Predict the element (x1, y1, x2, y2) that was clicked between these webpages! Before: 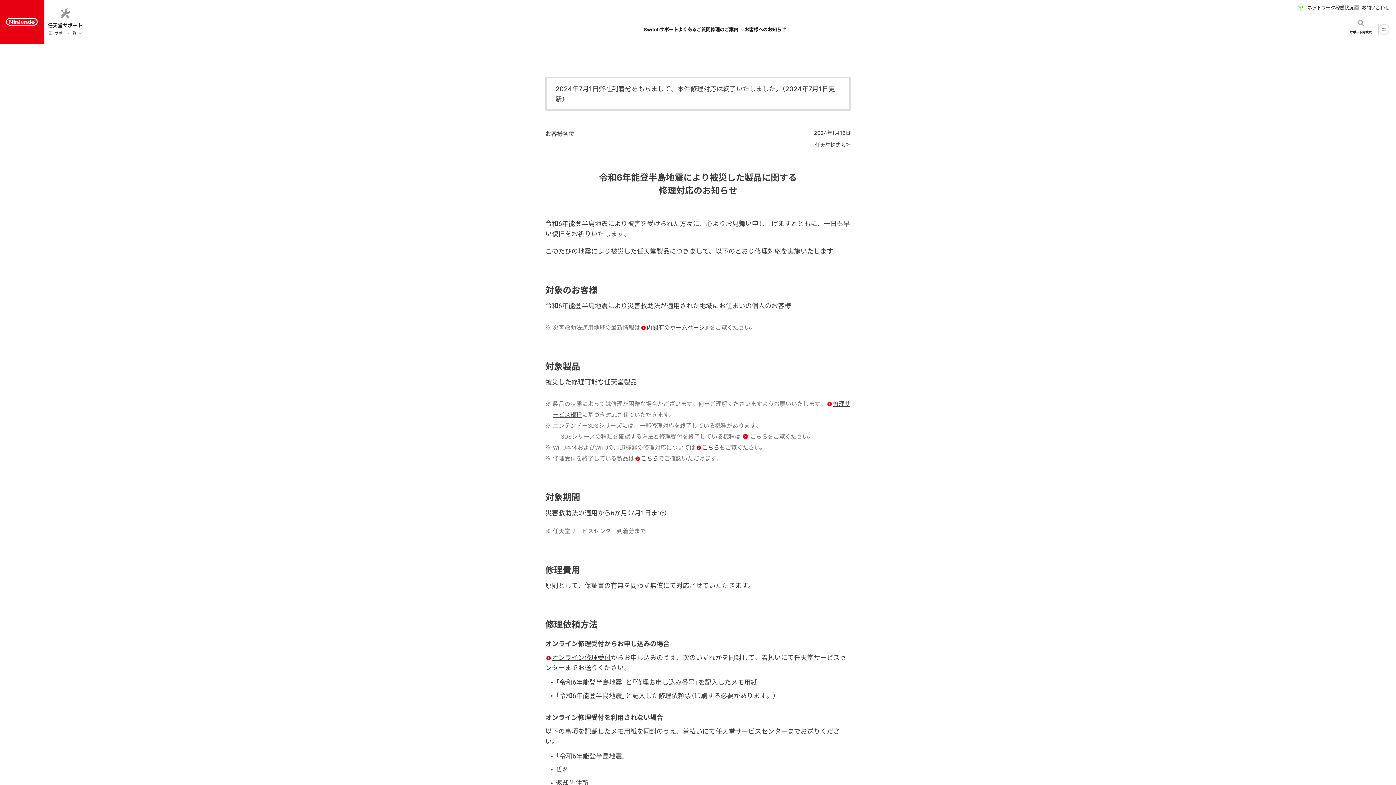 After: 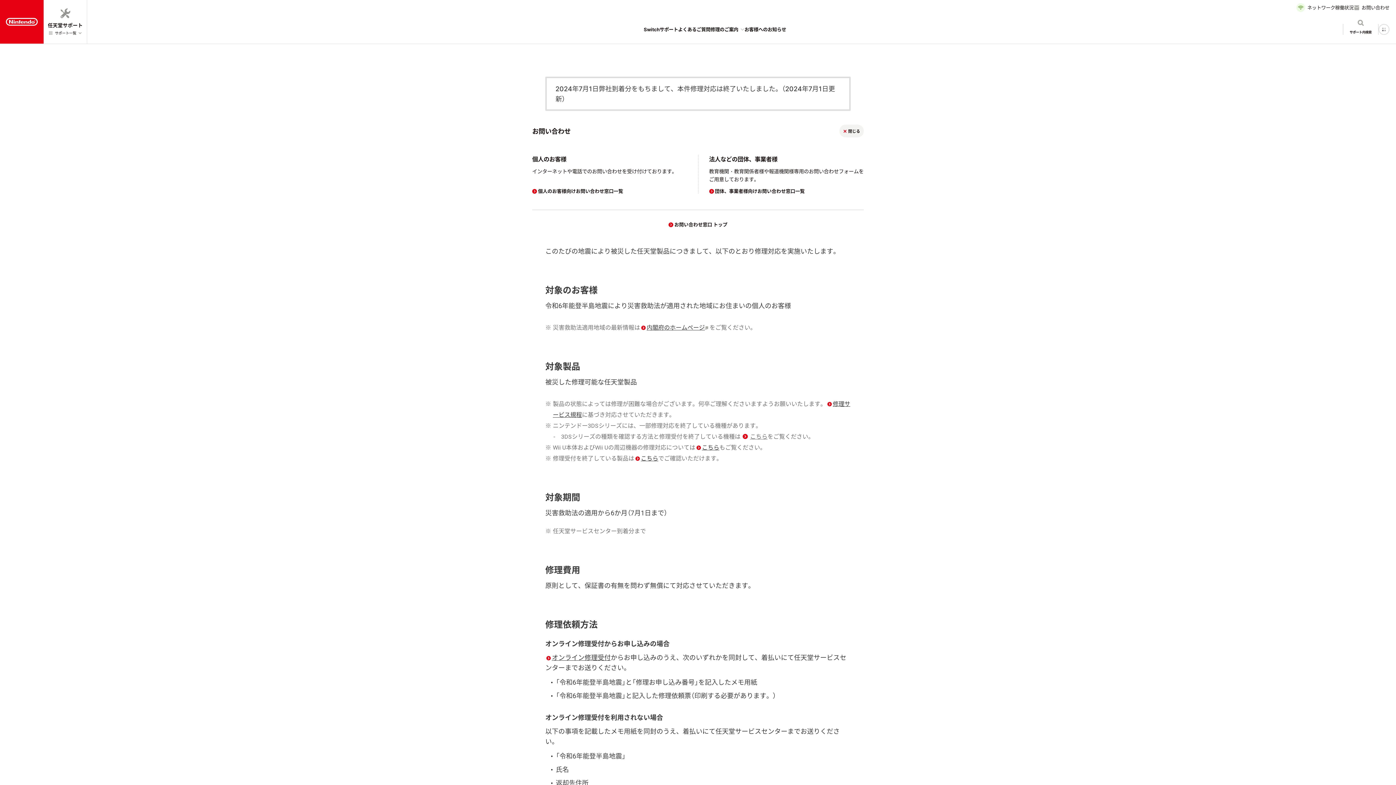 Action: bbox: (1354, 3, 1389, 11) label: お問い合わせ